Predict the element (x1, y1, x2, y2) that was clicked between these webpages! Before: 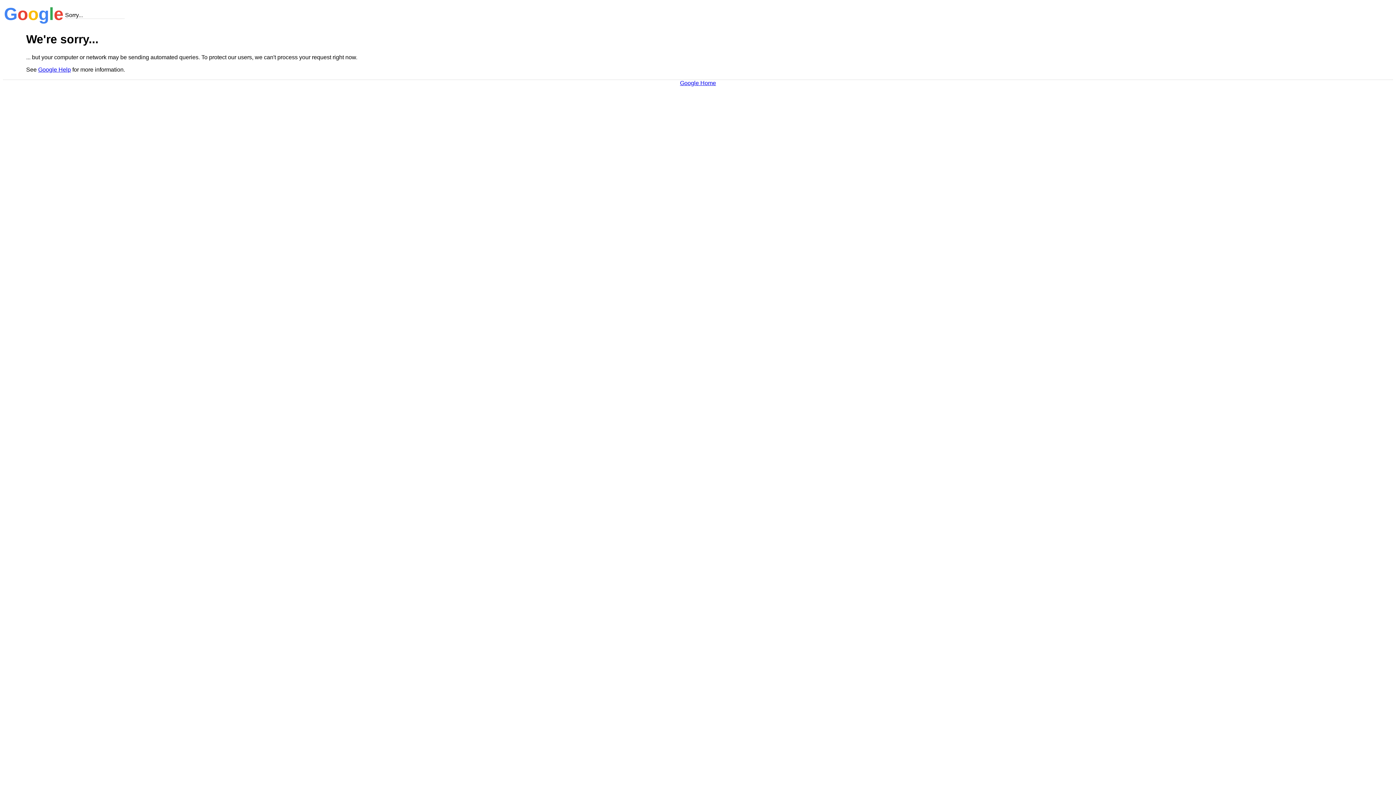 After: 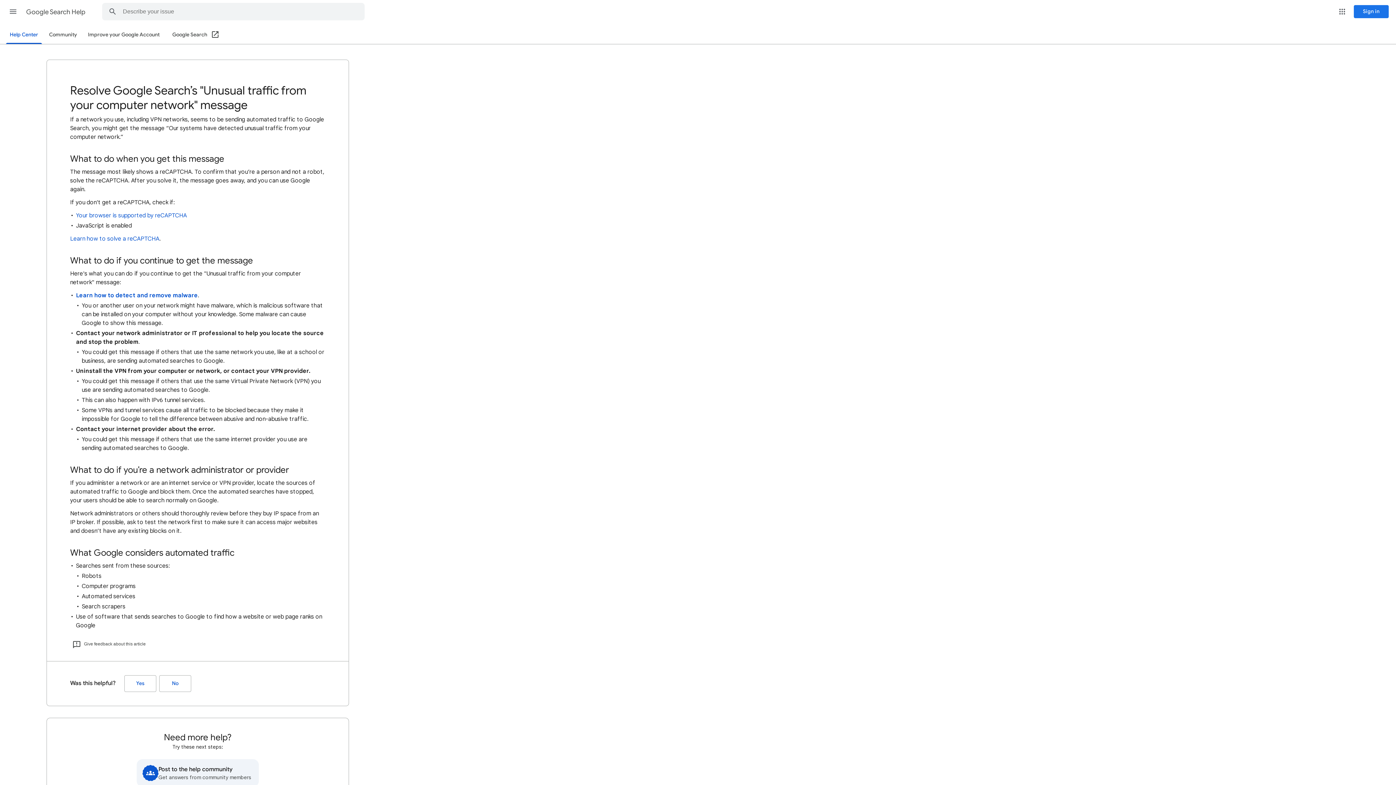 Action: bbox: (38, 66, 70, 72) label: Google Help